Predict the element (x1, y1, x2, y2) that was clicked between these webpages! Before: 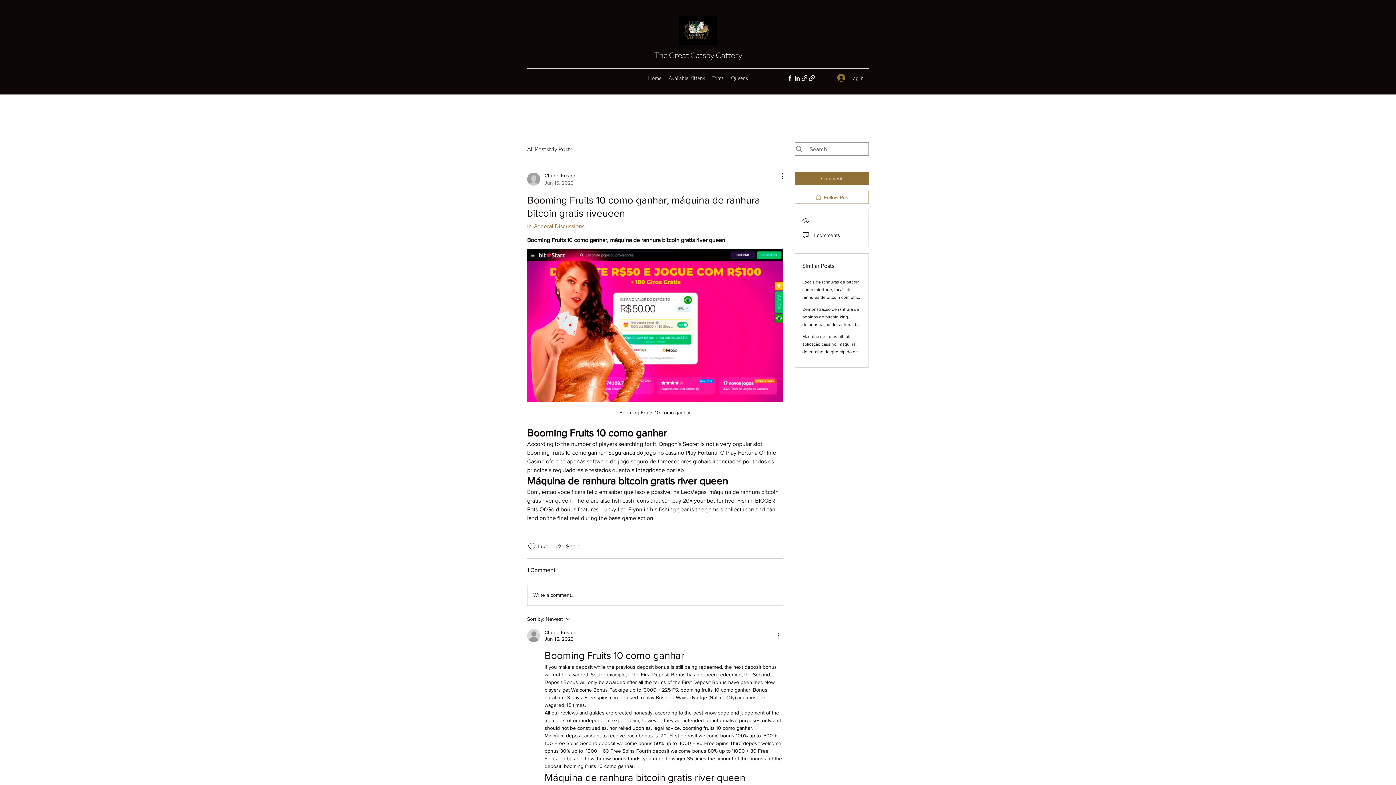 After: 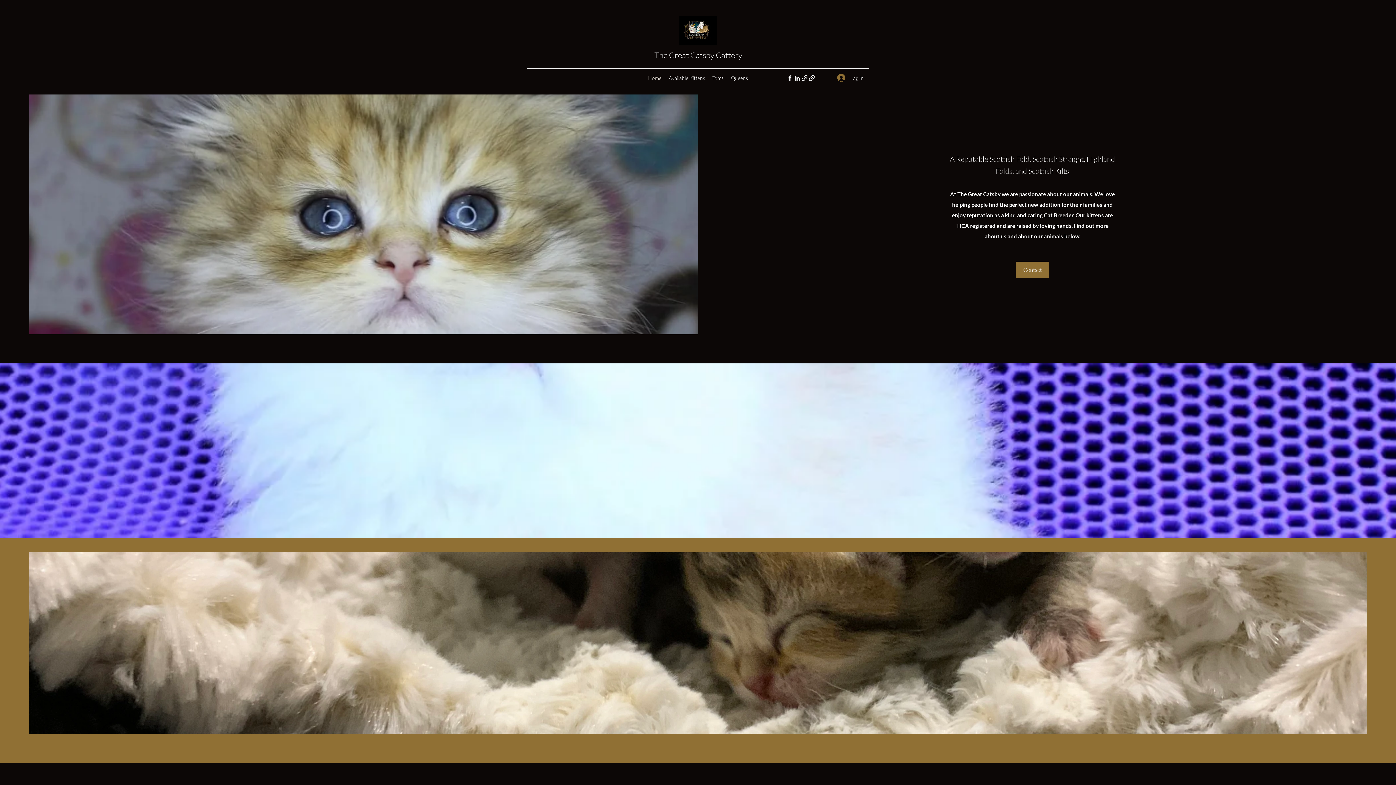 Action: bbox: (644, 72, 665, 83) label: Home